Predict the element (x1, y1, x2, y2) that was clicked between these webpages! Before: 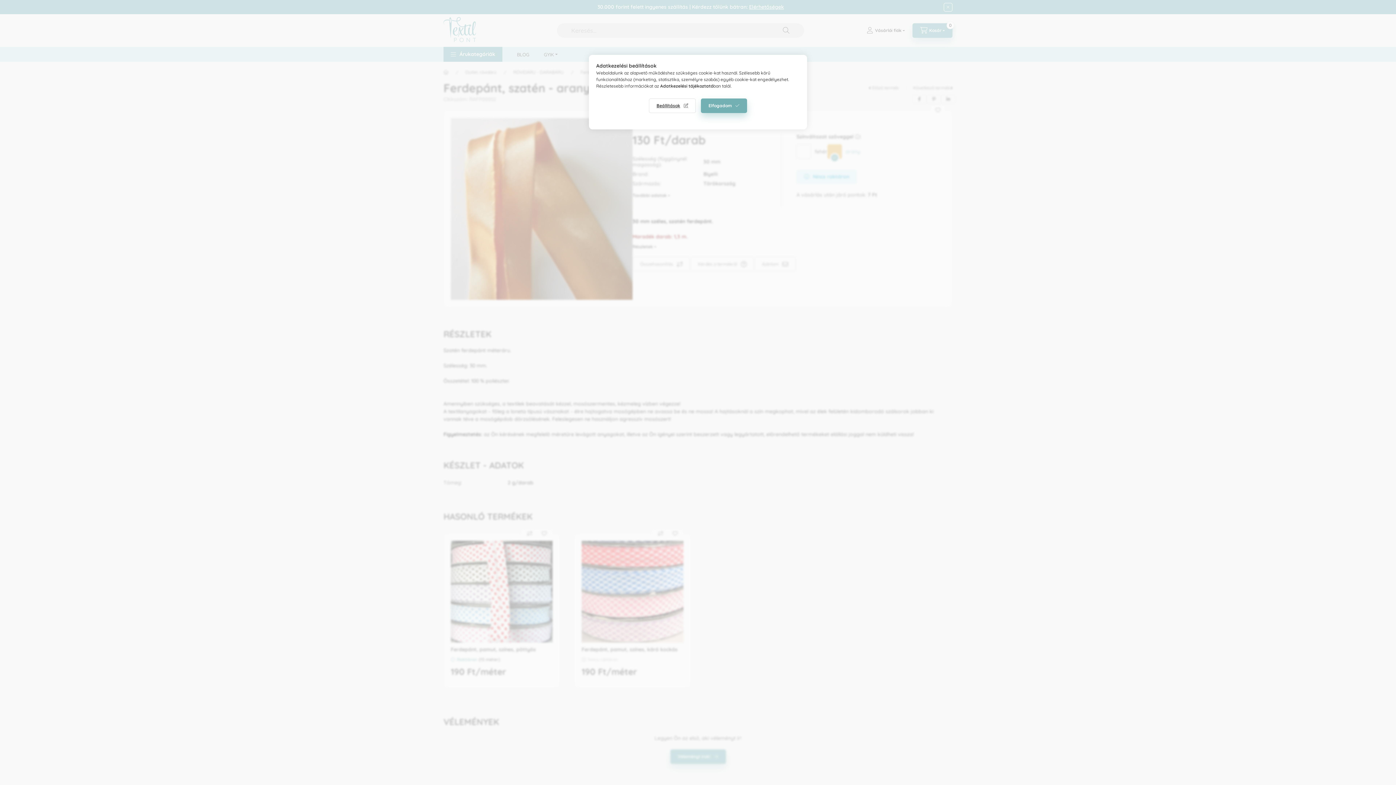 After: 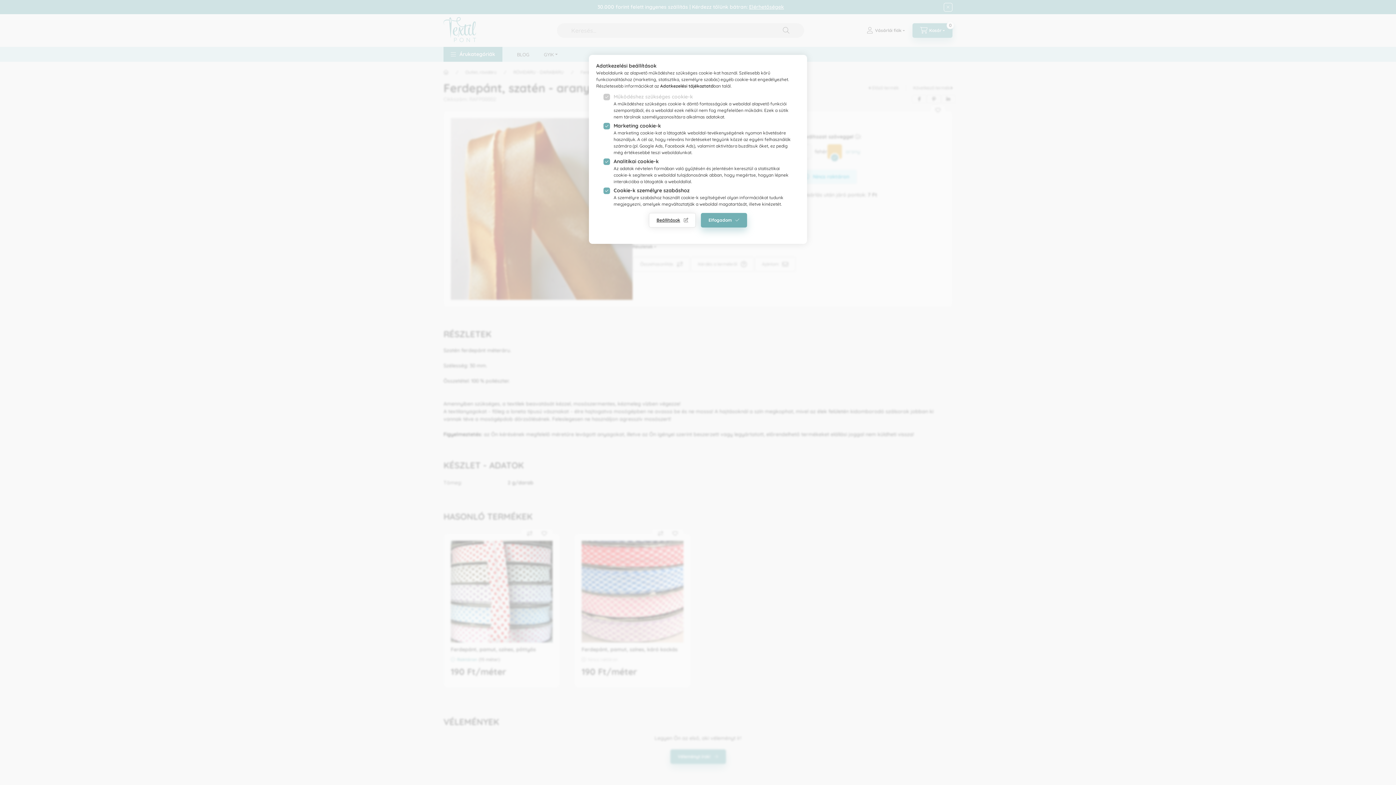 Action: label: Beállítások bbox: (649, 98, 696, 113)